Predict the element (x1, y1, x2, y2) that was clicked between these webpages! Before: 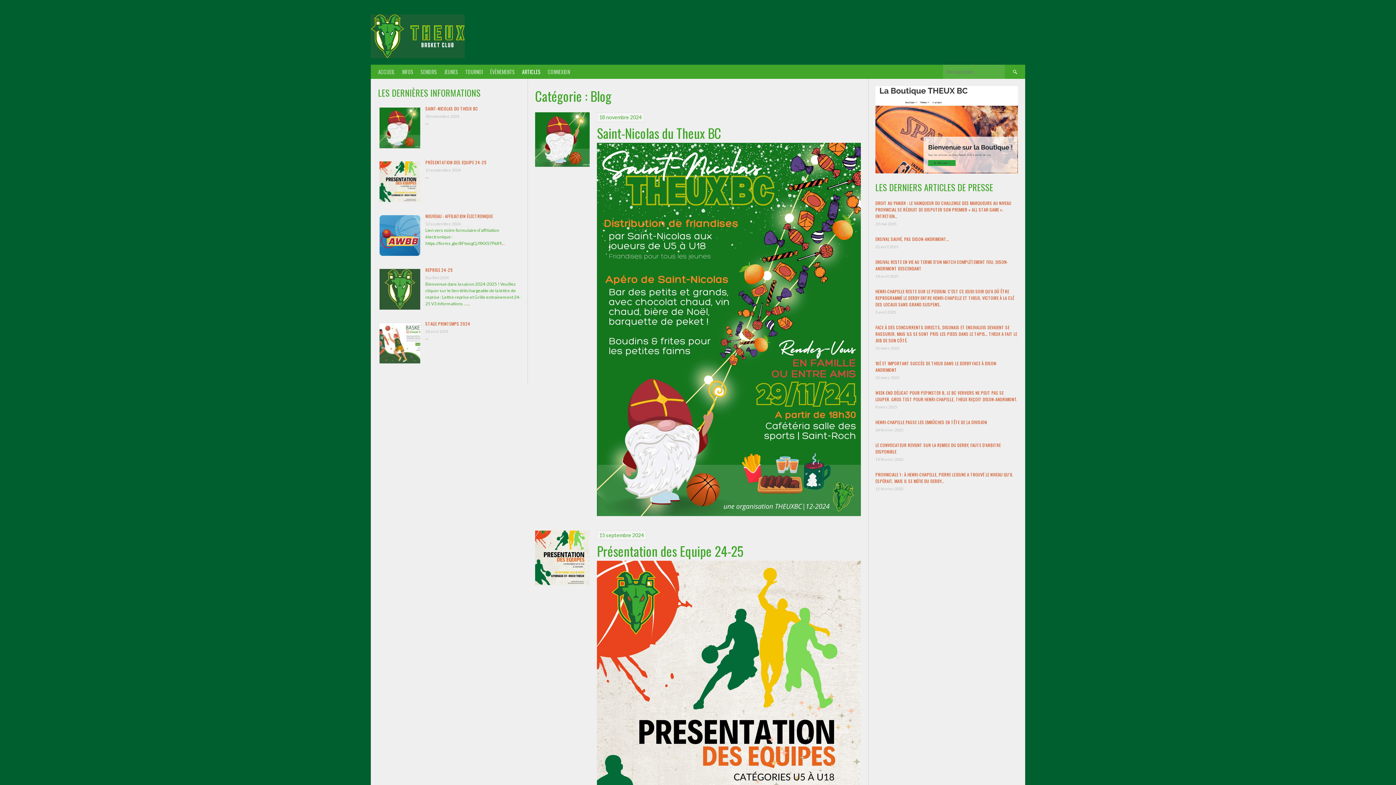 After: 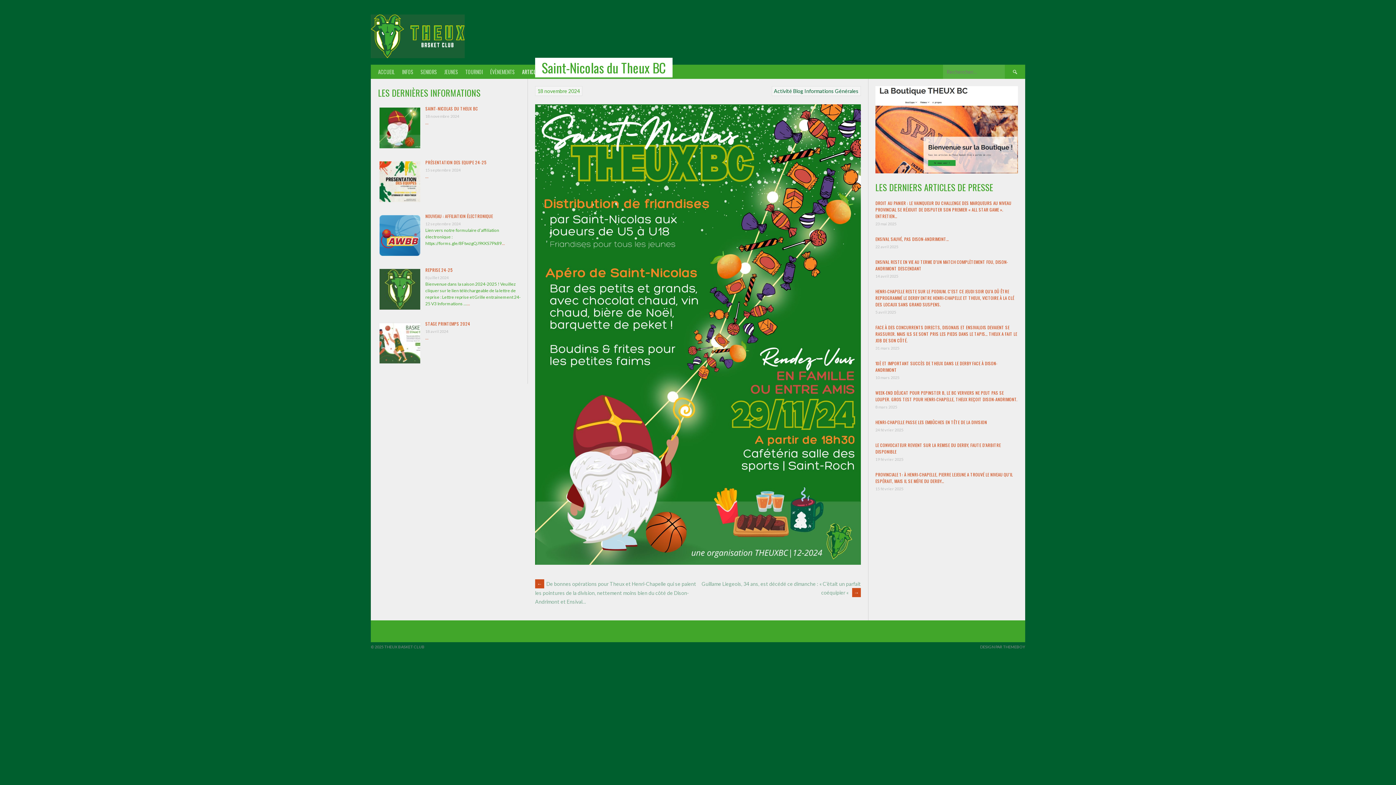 Action: label: 18 novembre 2024 bbox: (599, 114, 641, 120)